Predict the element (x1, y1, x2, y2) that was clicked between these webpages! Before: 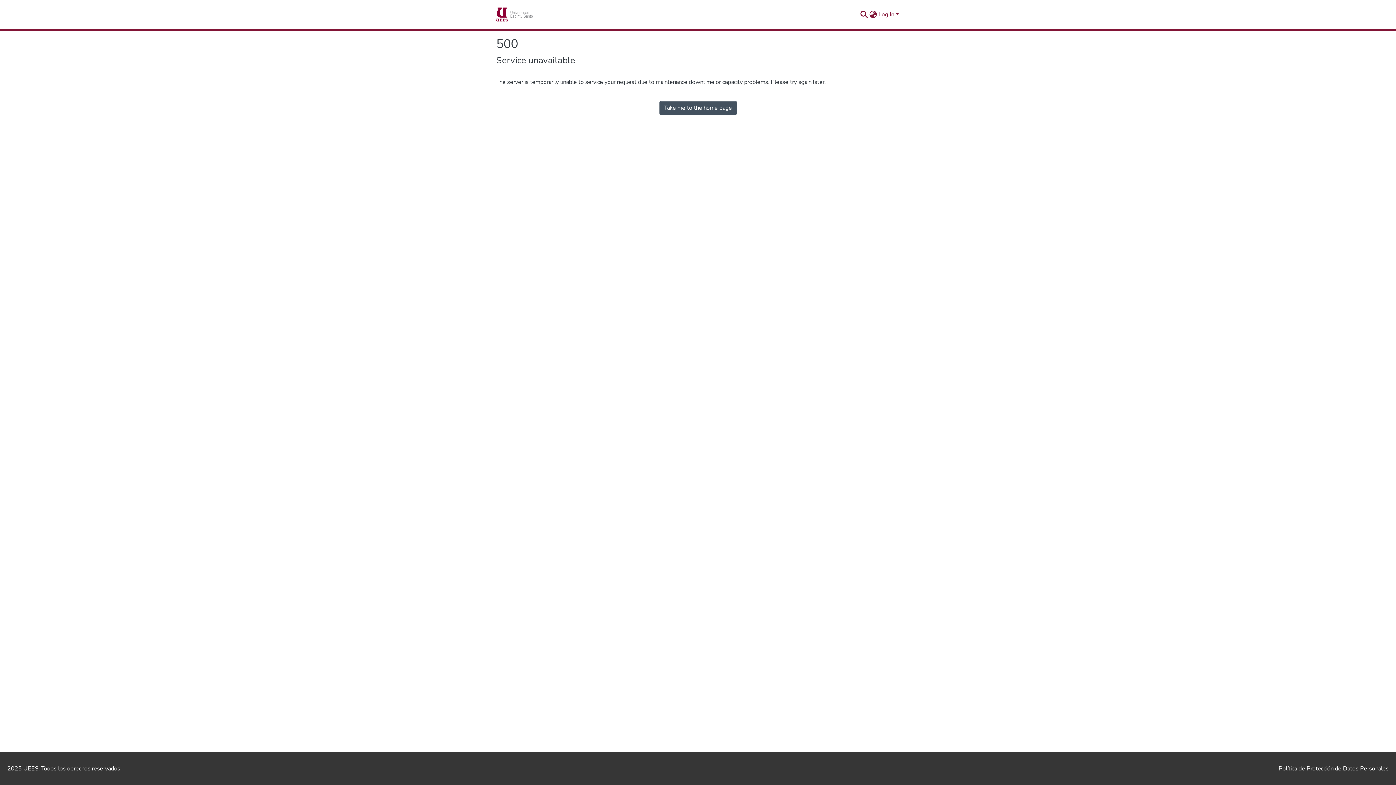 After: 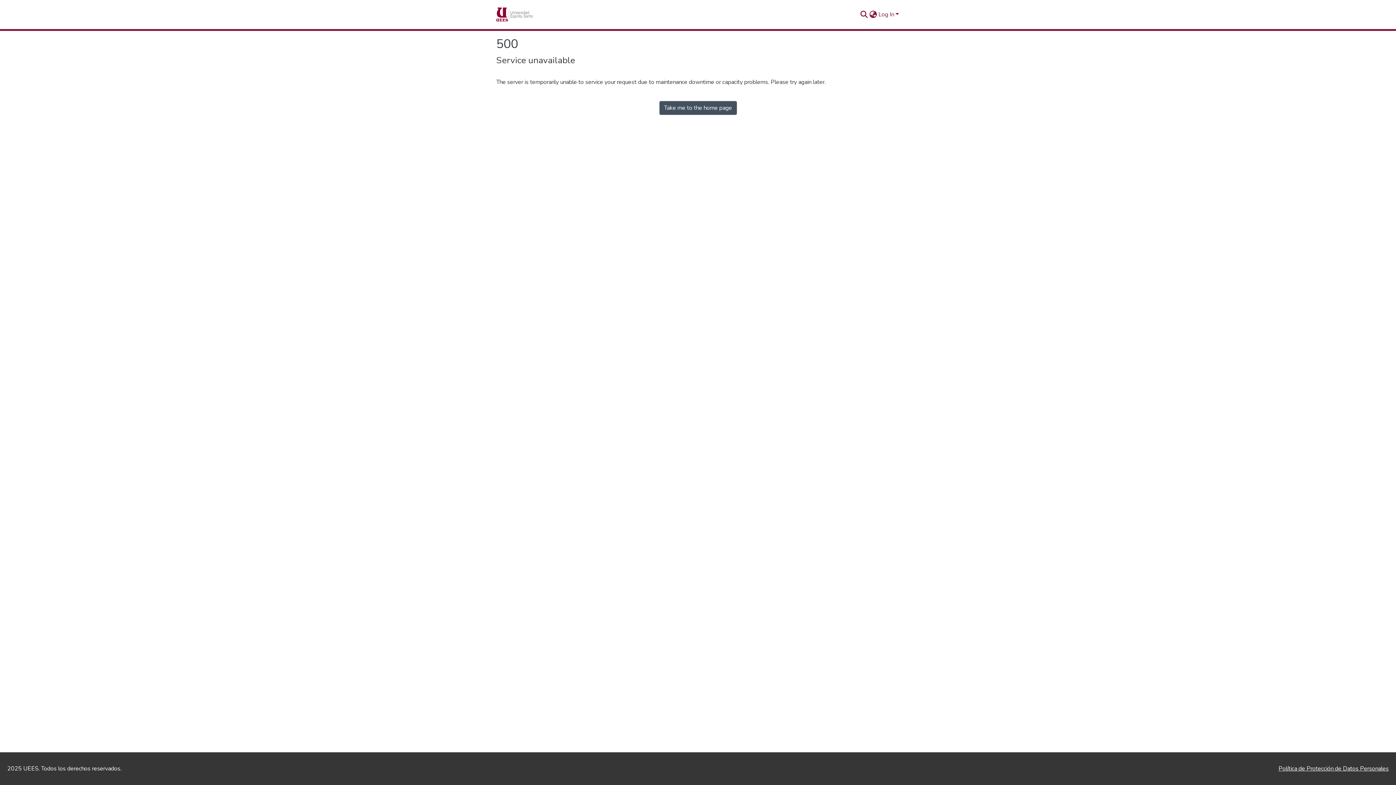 Action: bbox: (1278, 765, 1389, 773) label: Política de Protección de Datos Personales